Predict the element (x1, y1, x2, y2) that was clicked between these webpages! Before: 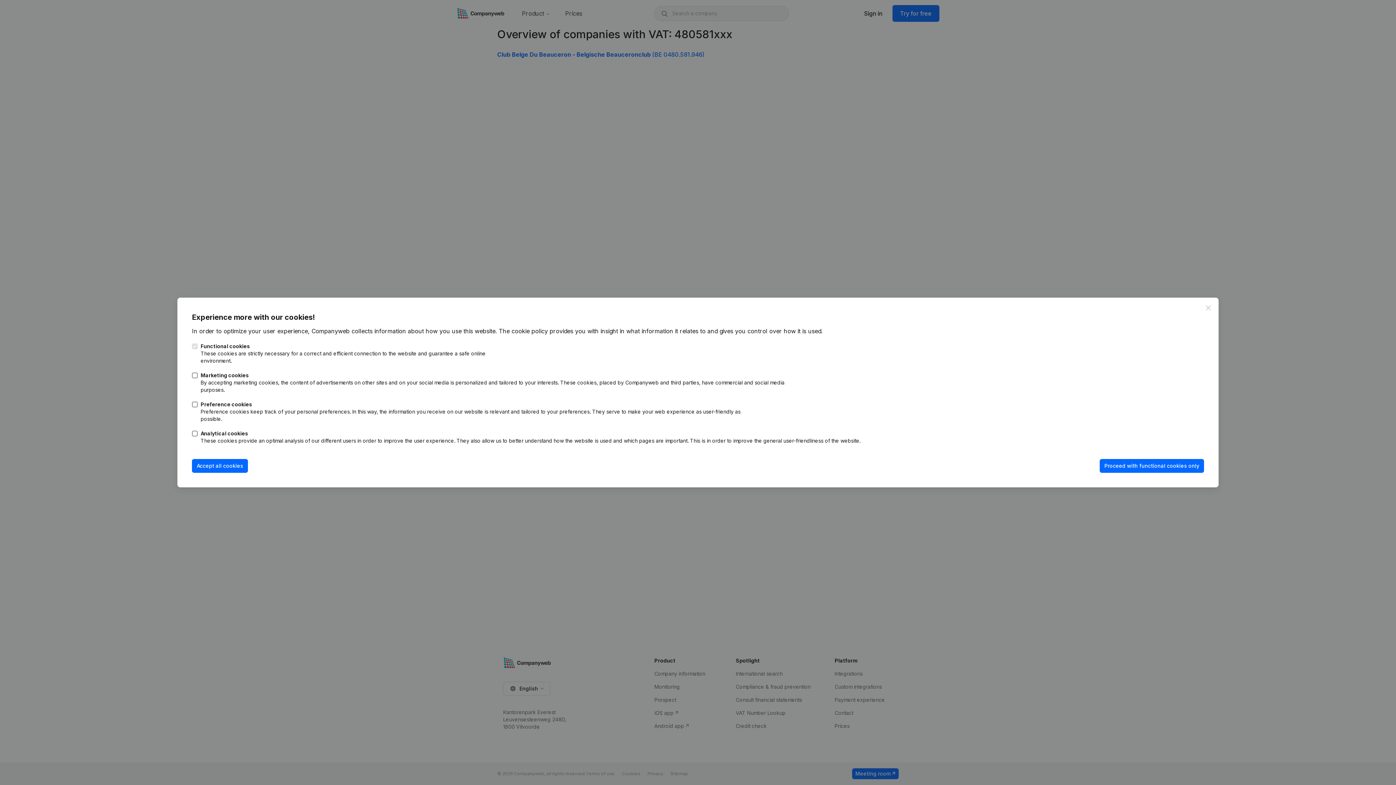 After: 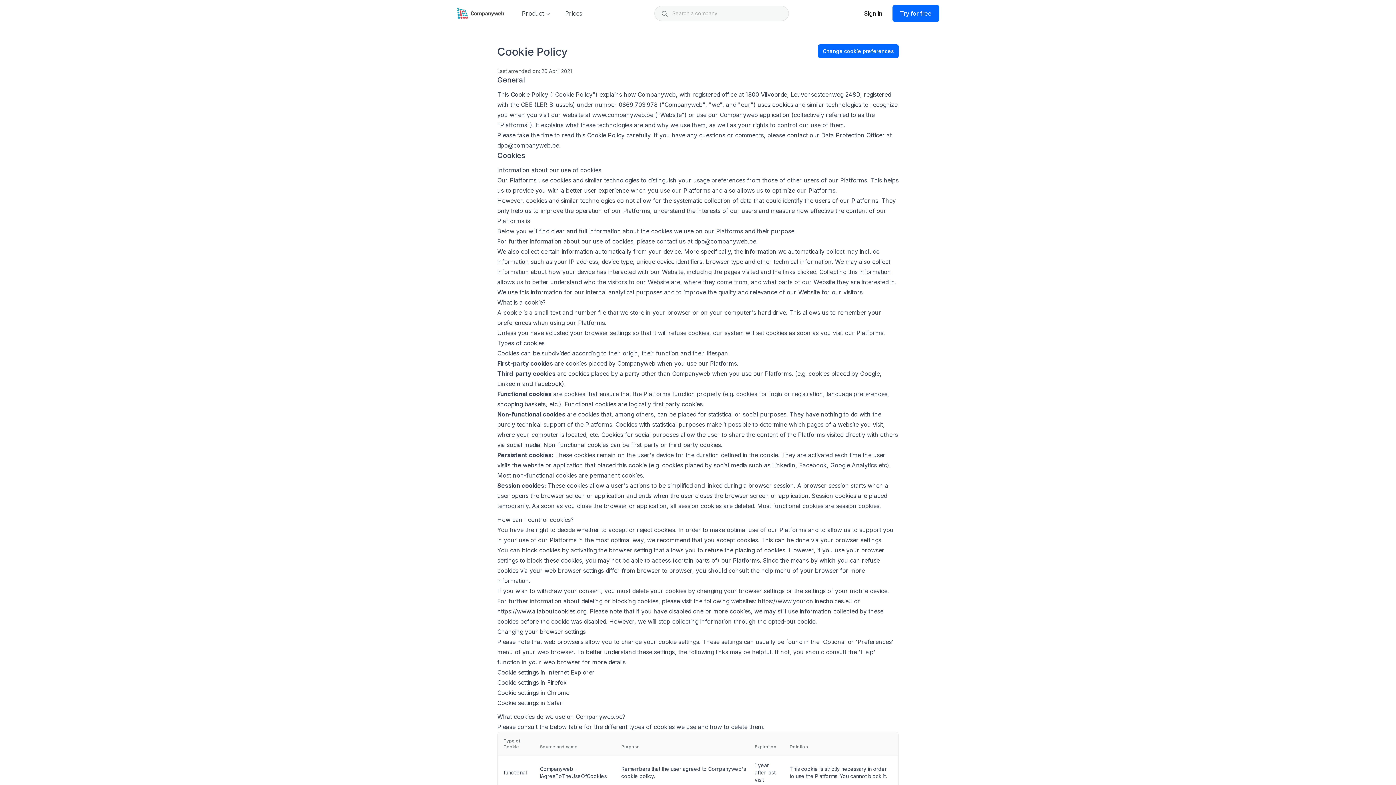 Action: bbox: (498, 327, 548, 334) label: The cookie policy